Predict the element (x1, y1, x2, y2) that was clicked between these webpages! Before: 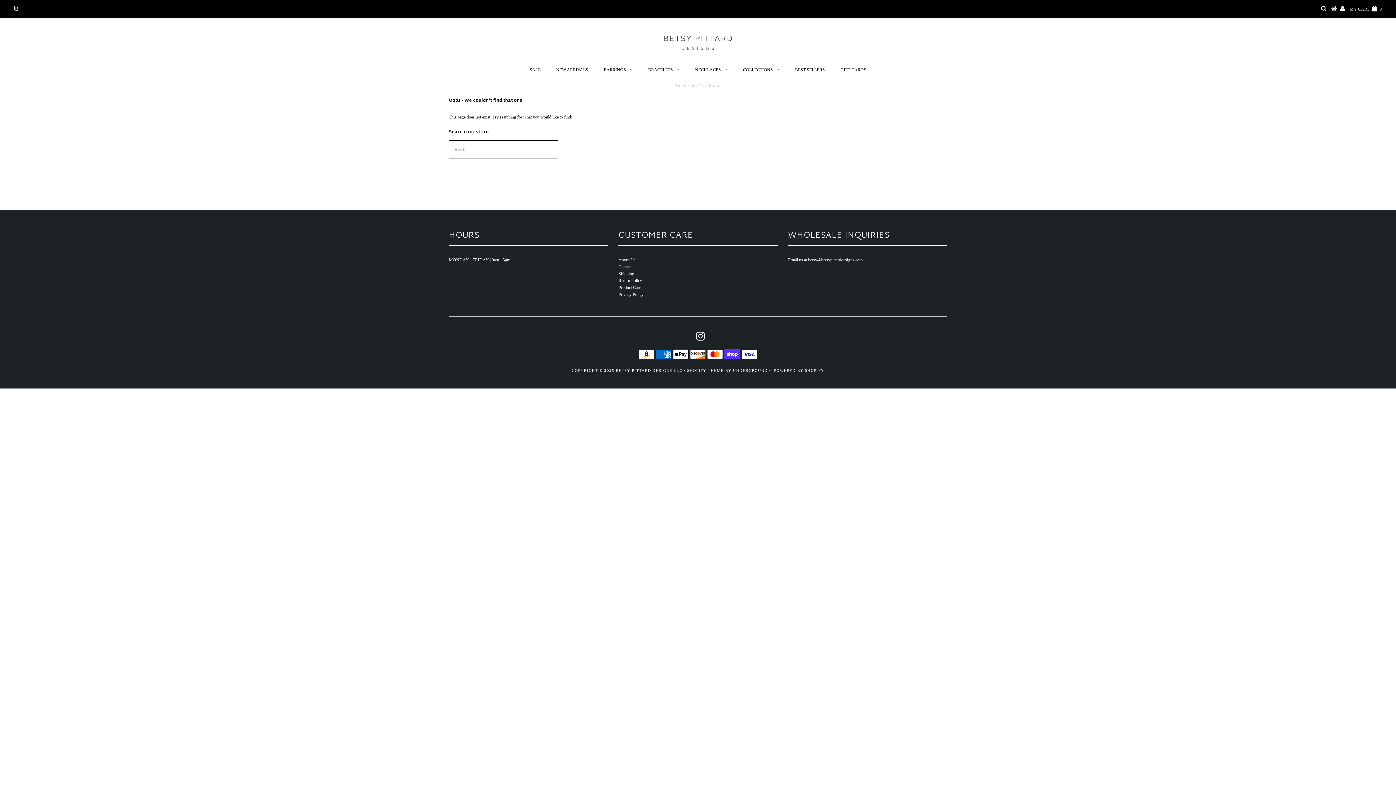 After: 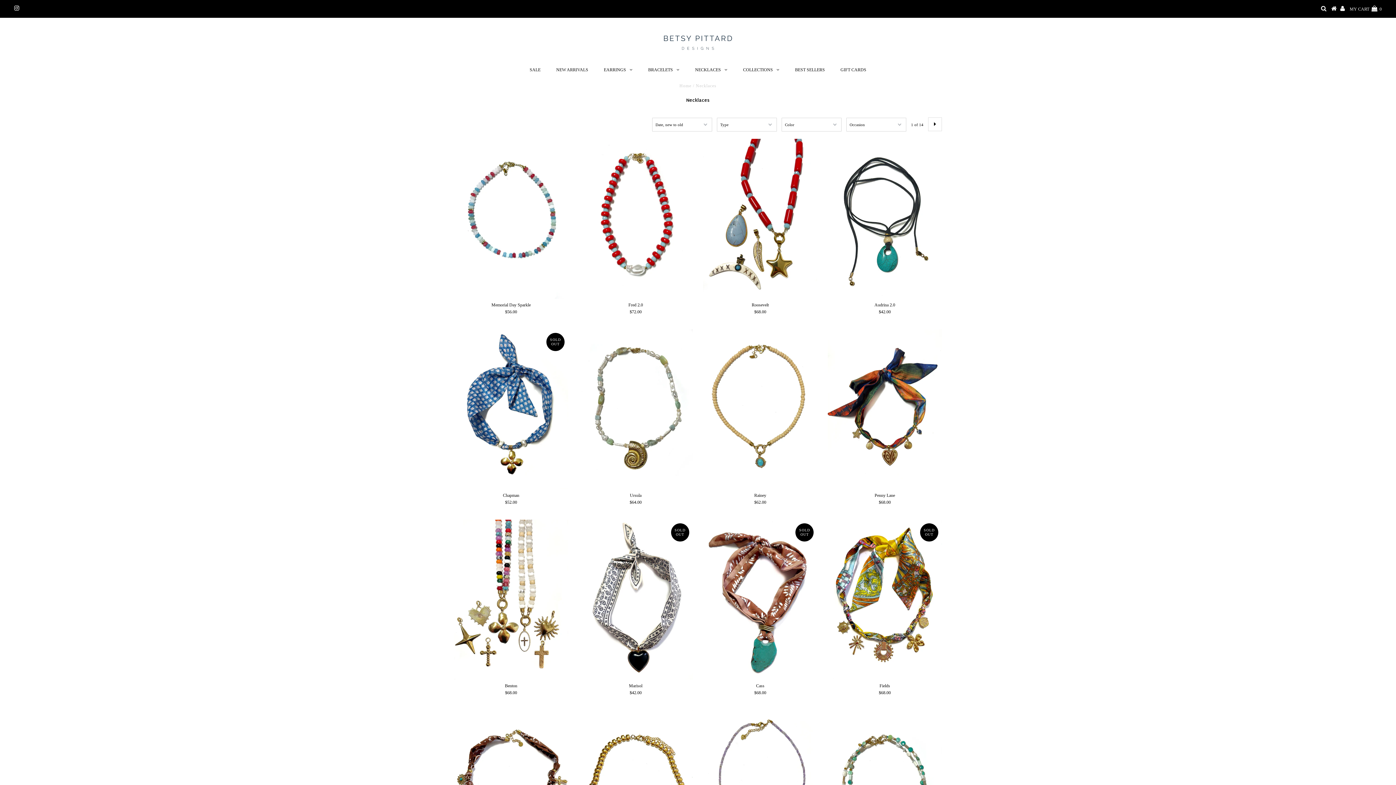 Action: bbox: (688, 64, 734, 75) label: NECKLACES